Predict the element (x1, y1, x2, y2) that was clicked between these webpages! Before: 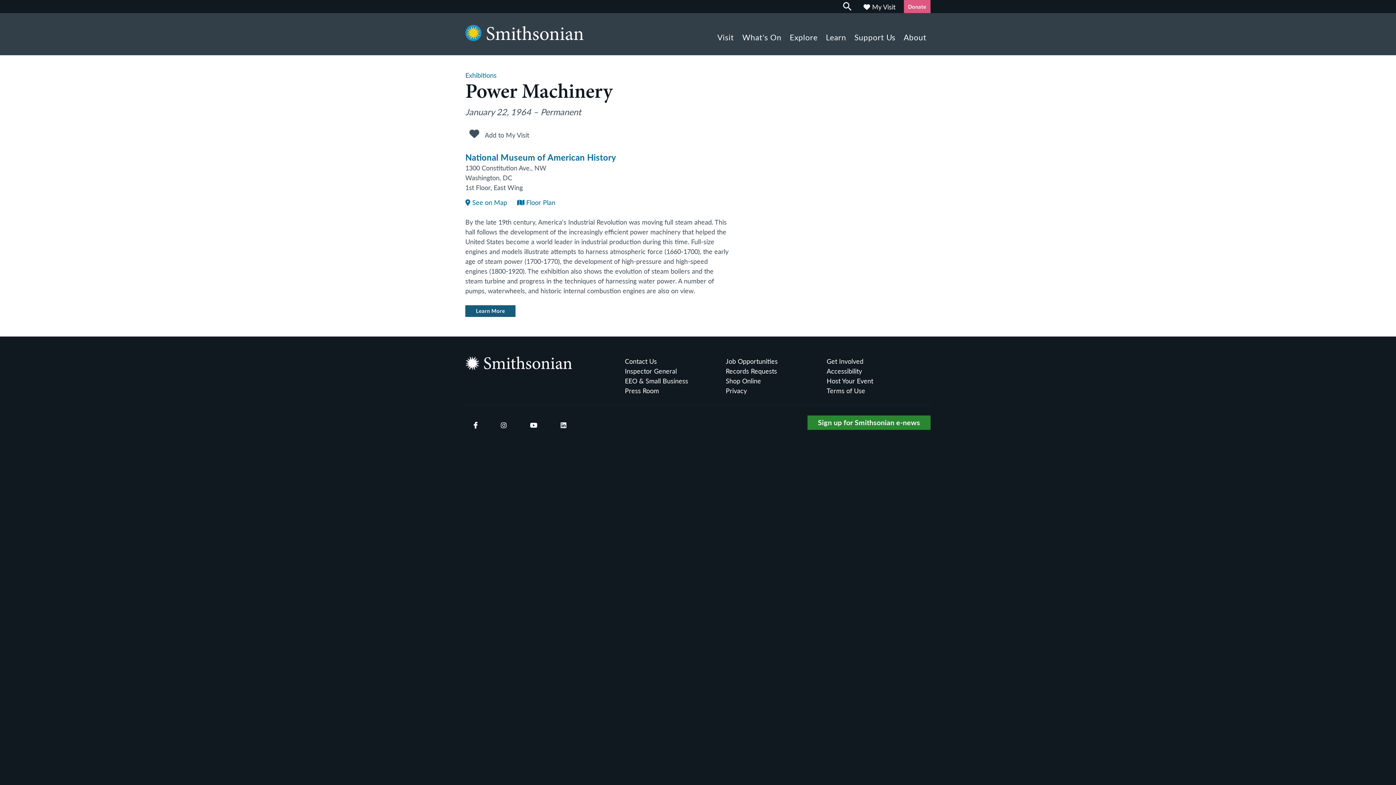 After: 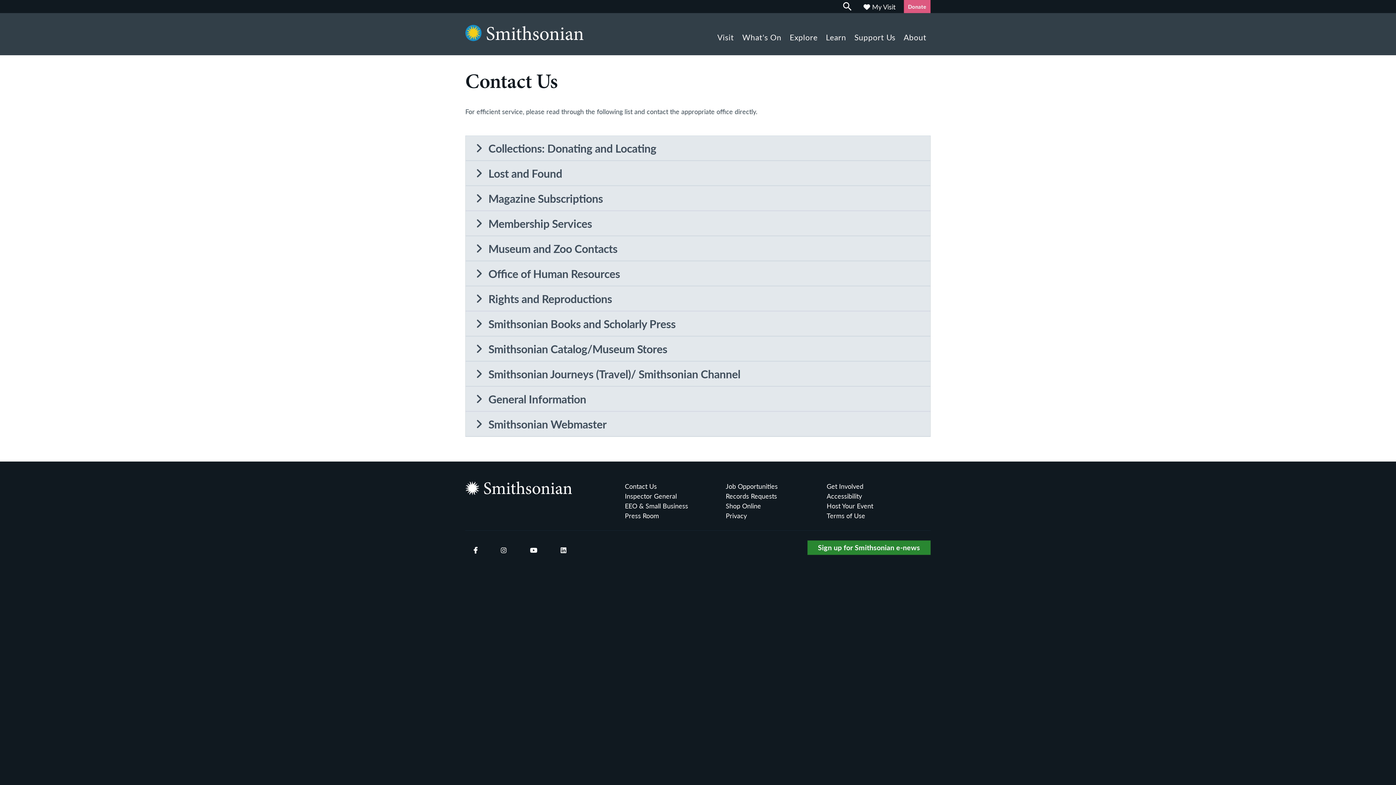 Action: label: Contact Us bbox: (625, 356, 725, 366)